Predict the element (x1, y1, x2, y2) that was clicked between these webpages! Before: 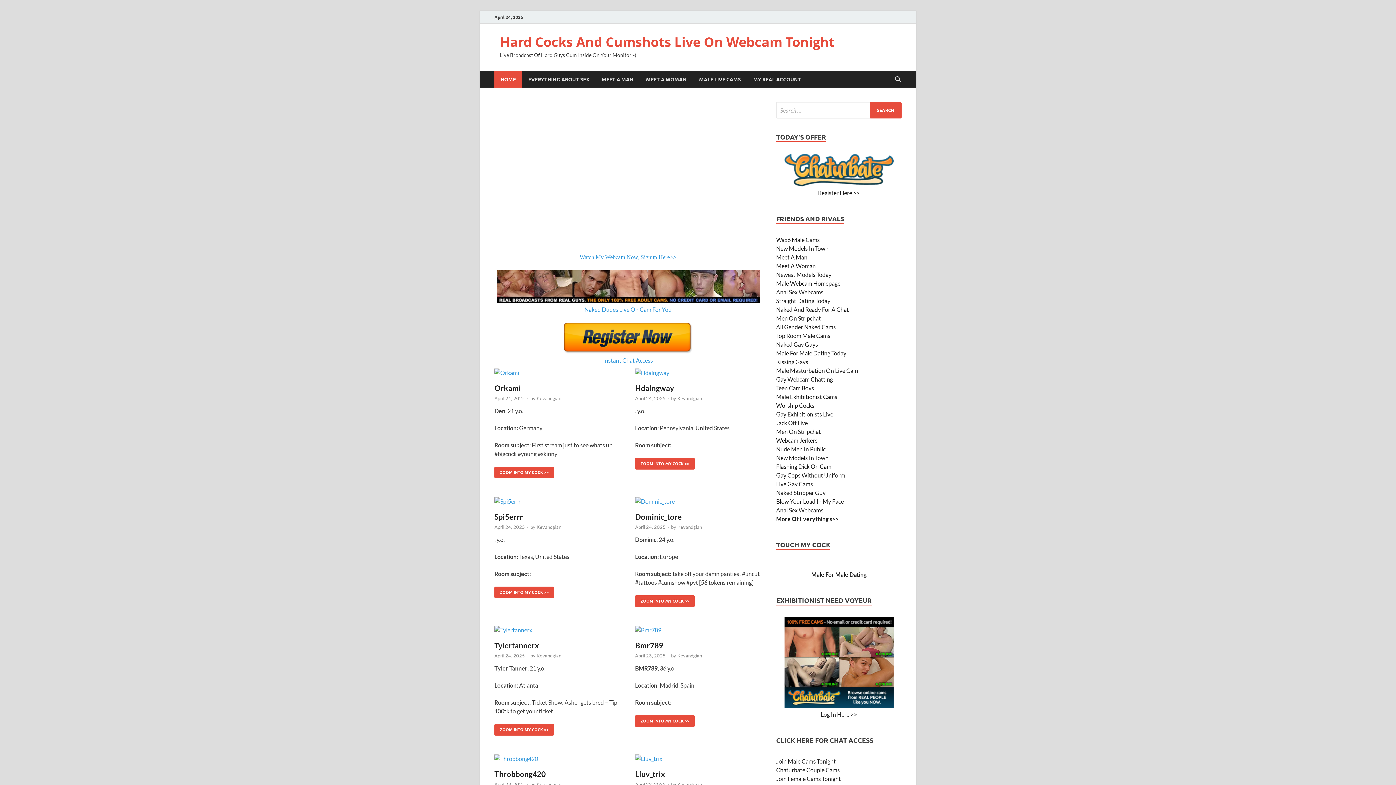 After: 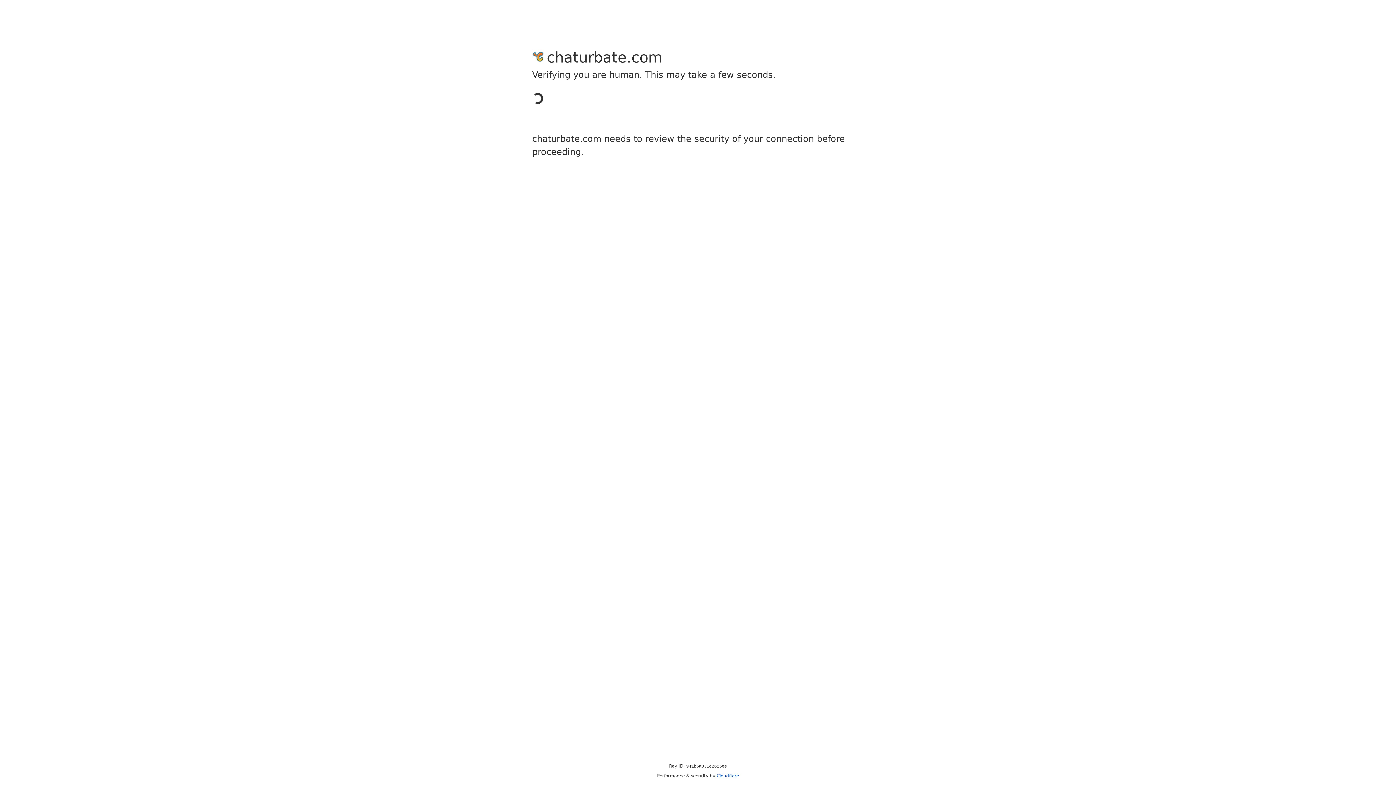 Action: label: Newest Models Today bbox: (776, 271, 831, 278)